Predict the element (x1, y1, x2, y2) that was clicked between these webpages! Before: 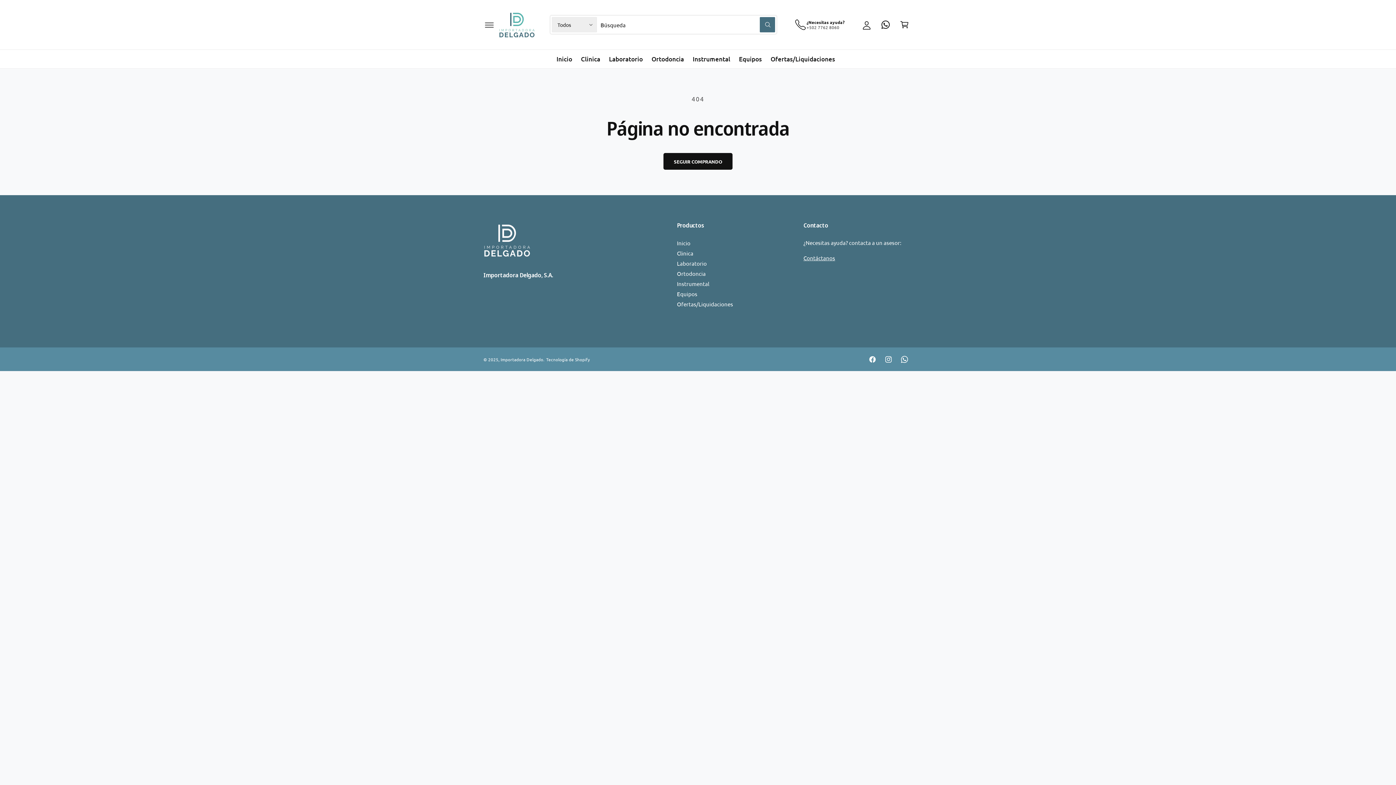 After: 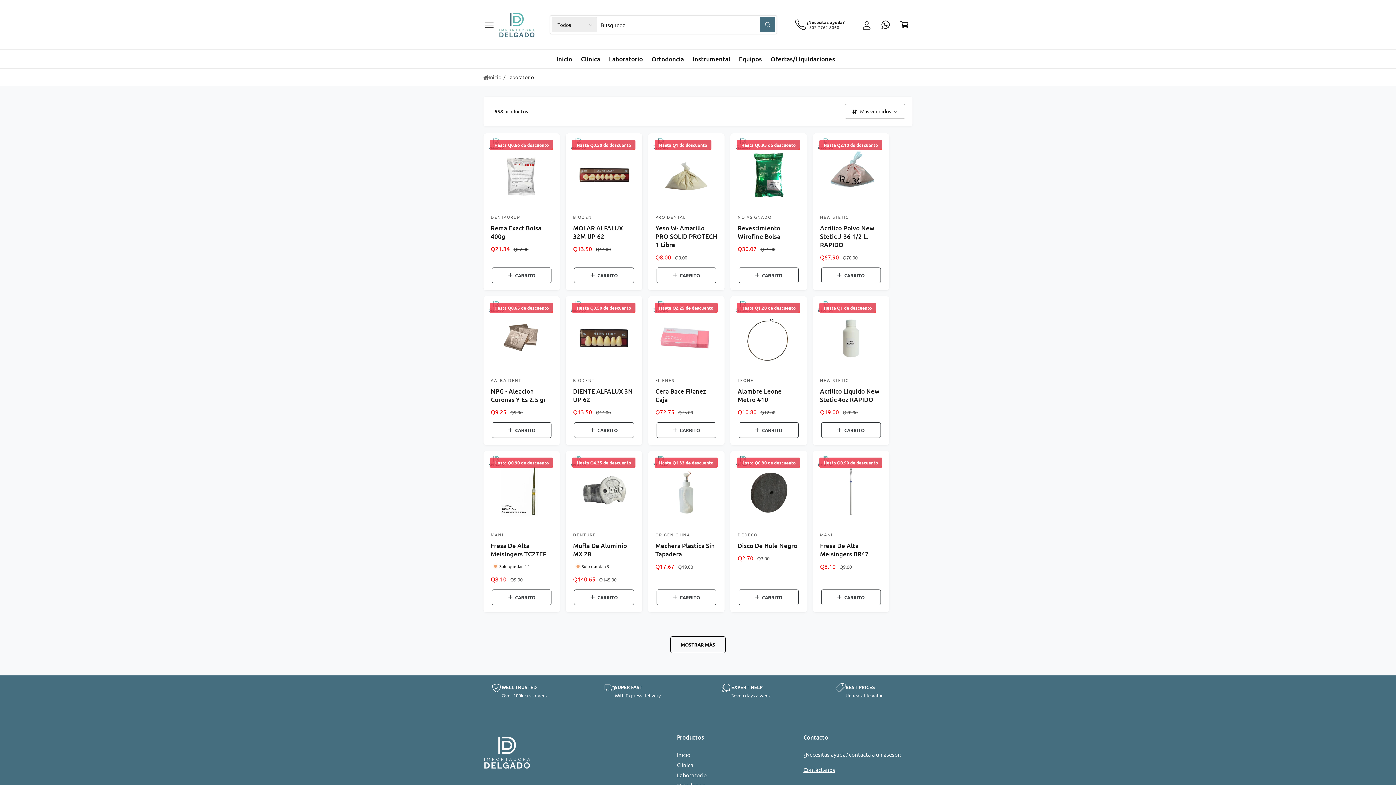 Action: label: Laboratorio bbox: (677, 258, 707, 268)